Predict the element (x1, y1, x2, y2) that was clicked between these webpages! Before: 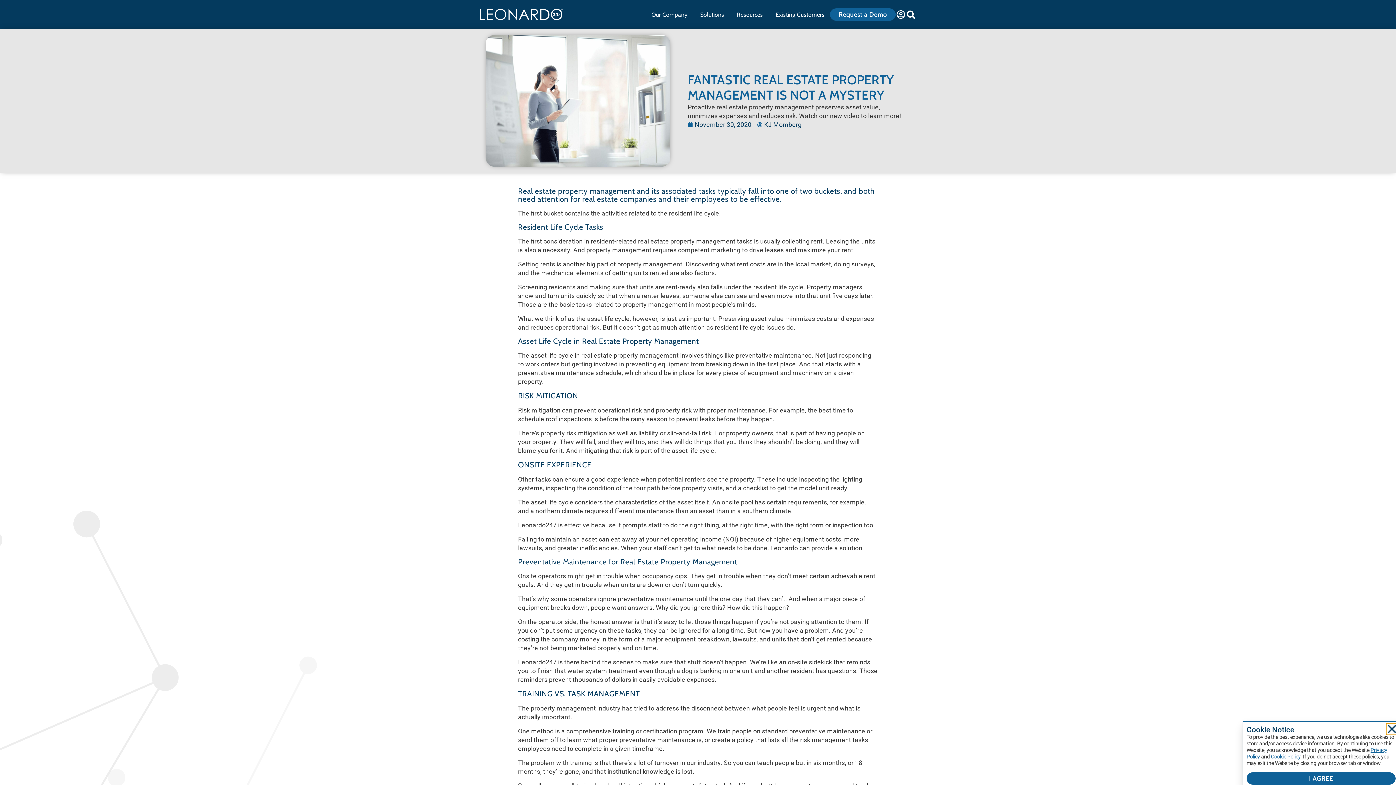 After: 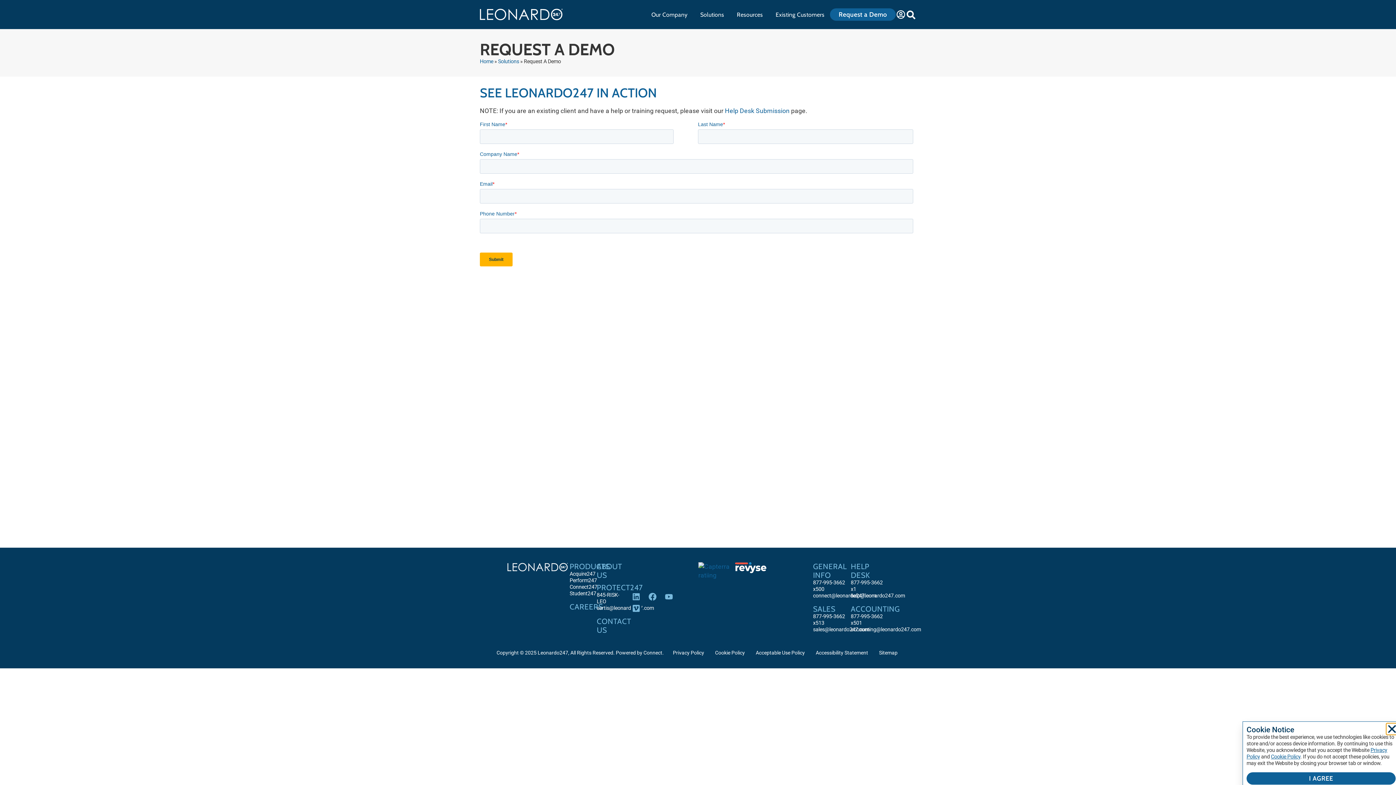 Action: label: Request a Demo bbox: (830, 8, 896, 20)